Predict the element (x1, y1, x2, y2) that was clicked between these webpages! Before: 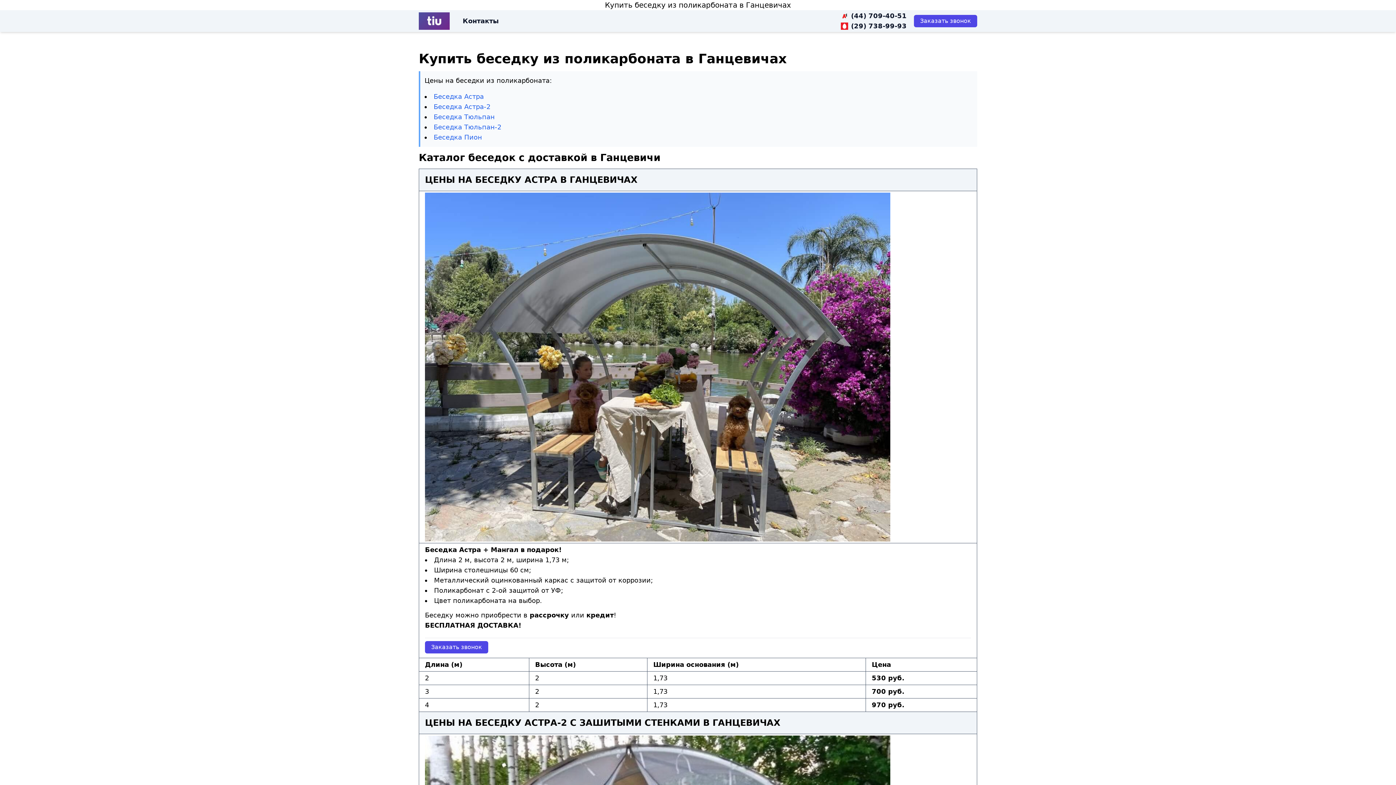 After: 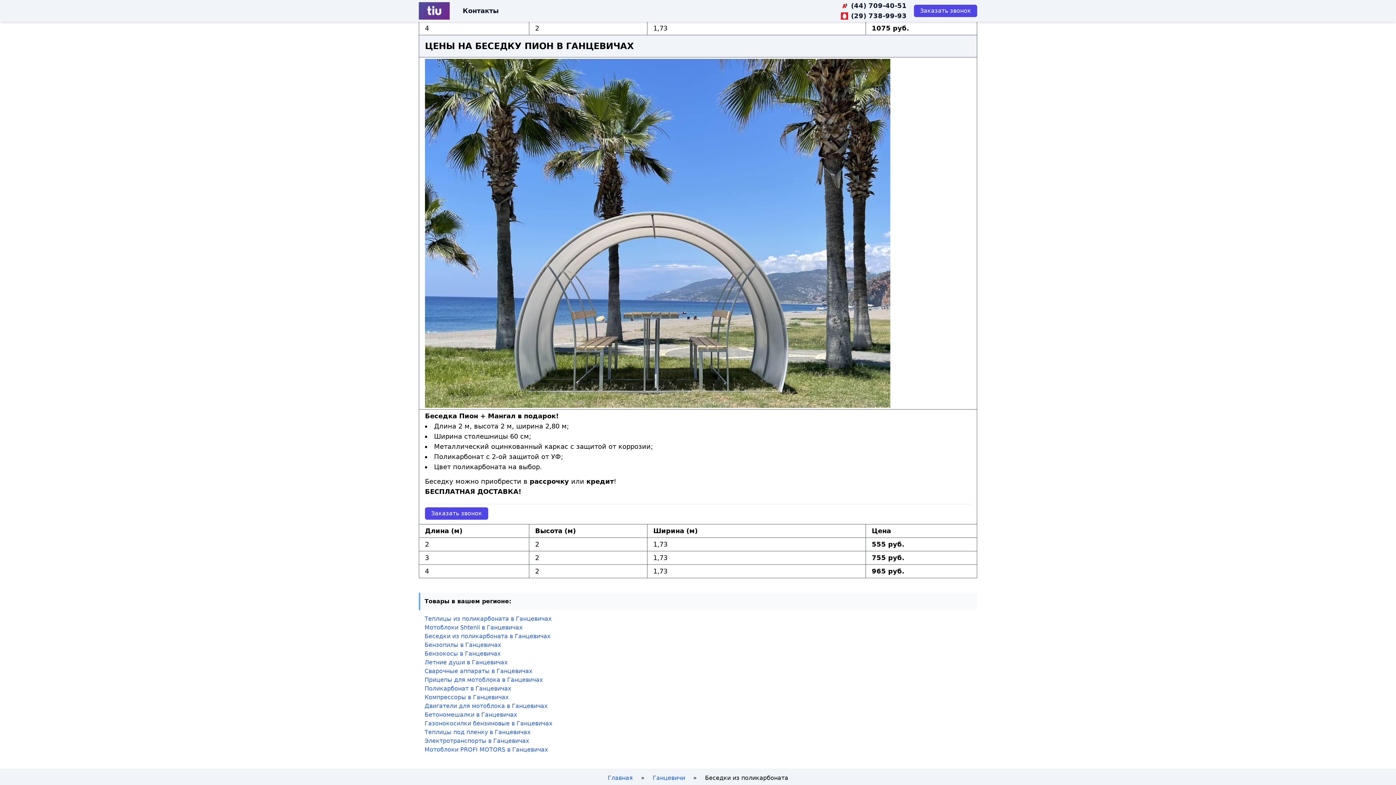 Action: bbox: (433, 132, 482, 142) label: Беседка Пион